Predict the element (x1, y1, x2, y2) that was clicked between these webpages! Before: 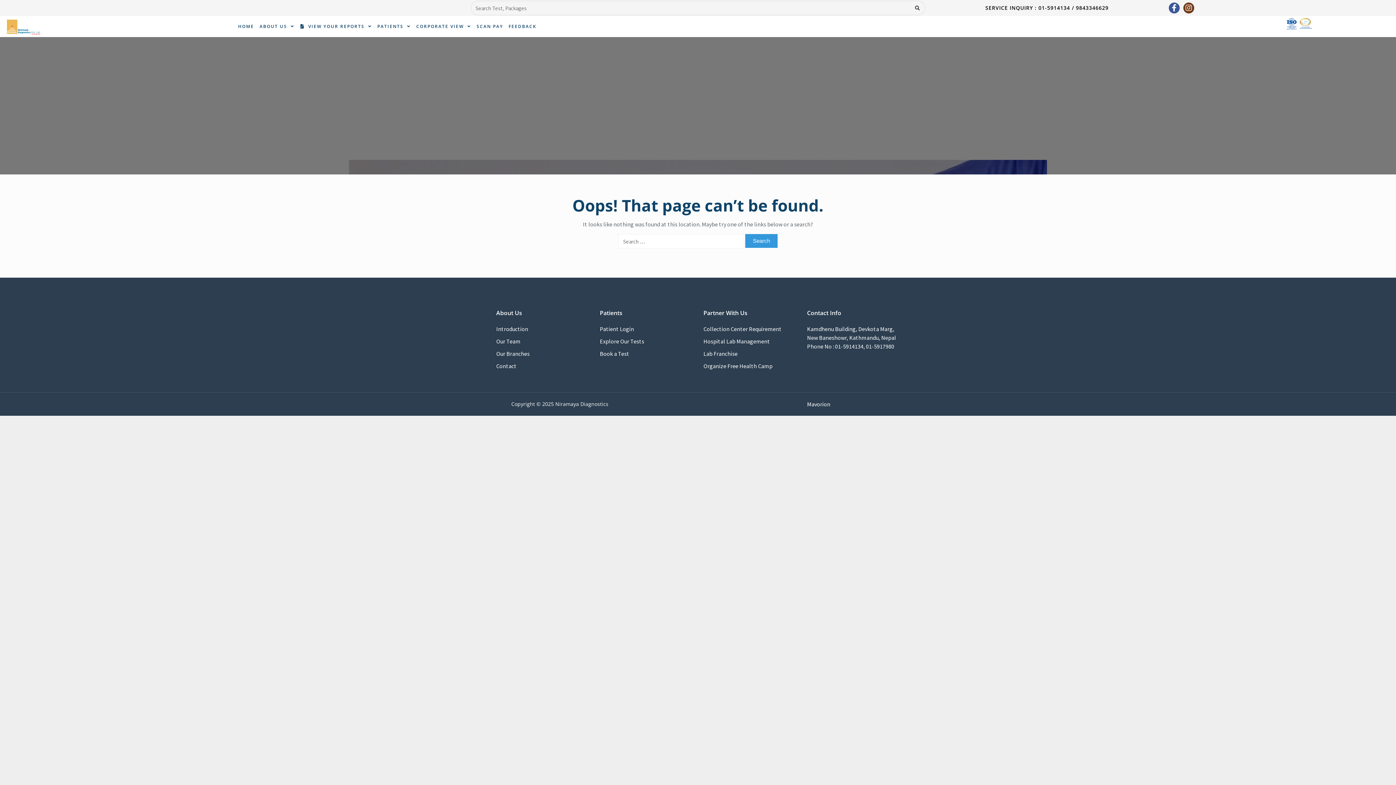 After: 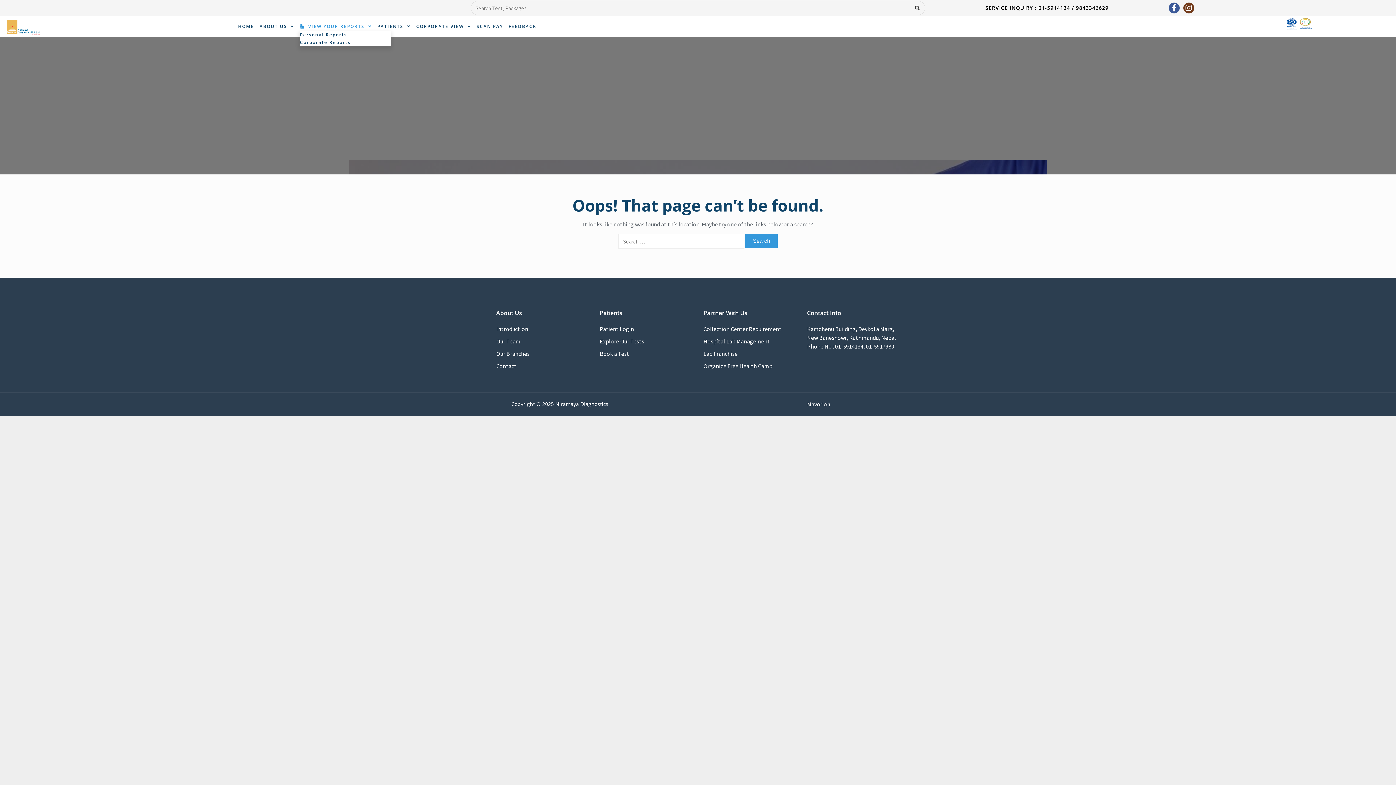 Action: bbox: (299, 22, 371, 30) label:   VIEW YOUR REPORTS